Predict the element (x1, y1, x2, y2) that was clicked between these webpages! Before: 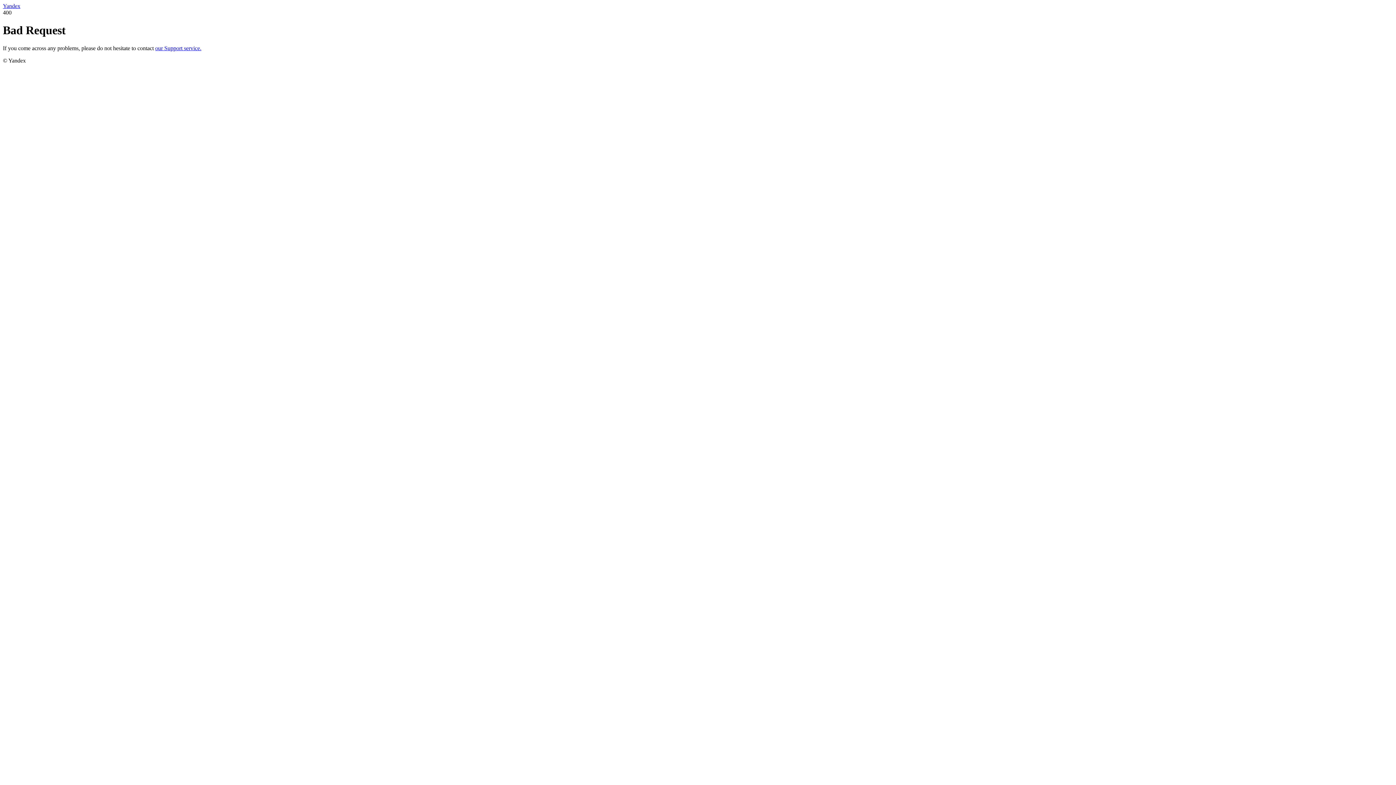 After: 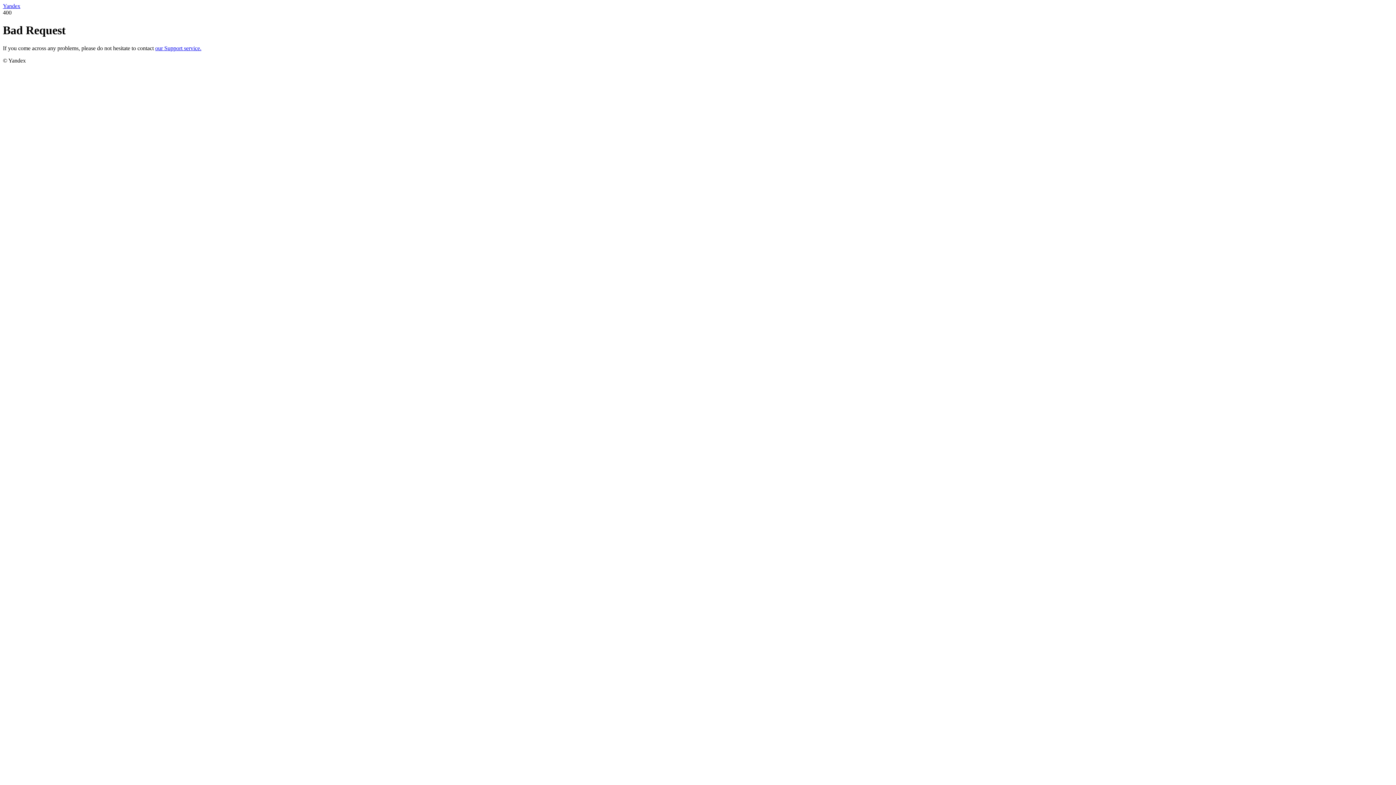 Action: bbox: (155, 45, 201, 51) label: our Support service.